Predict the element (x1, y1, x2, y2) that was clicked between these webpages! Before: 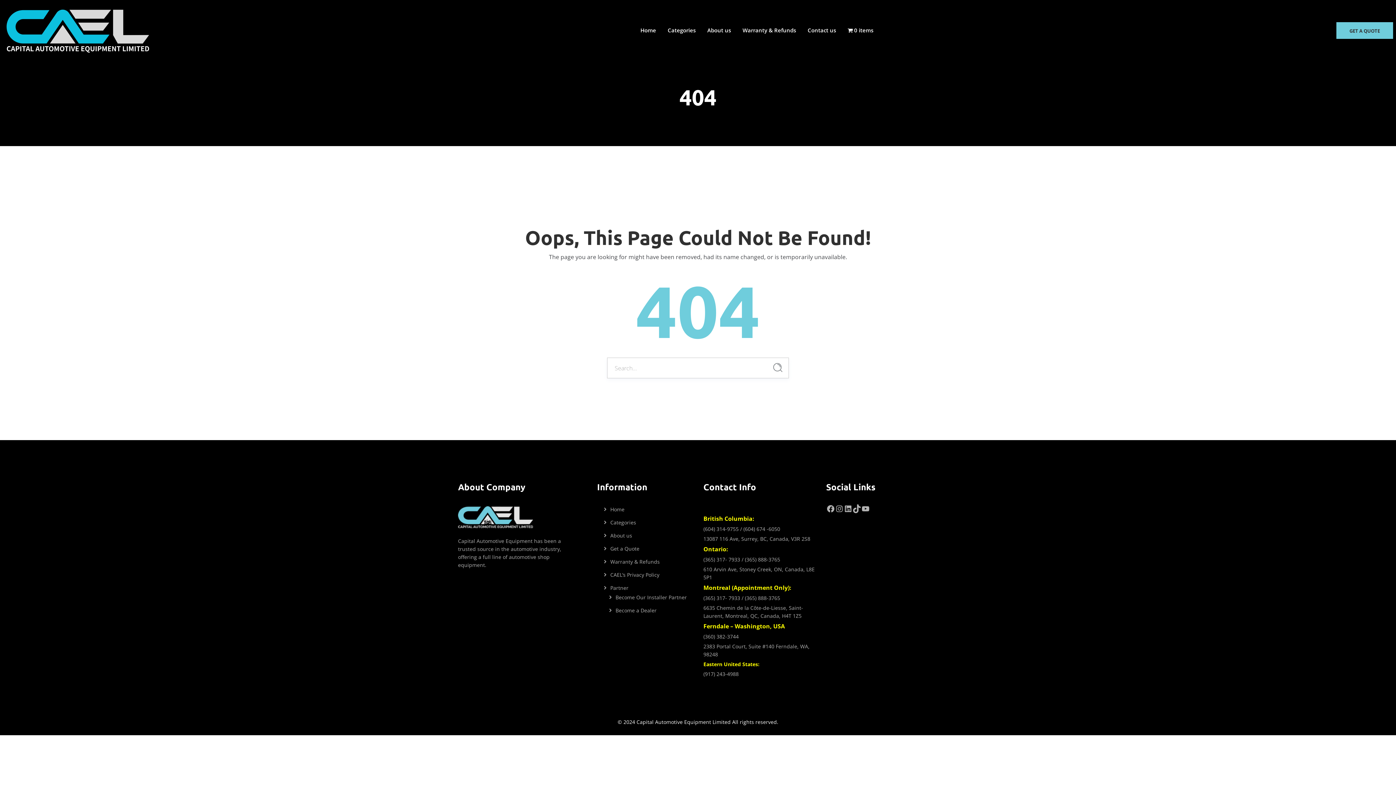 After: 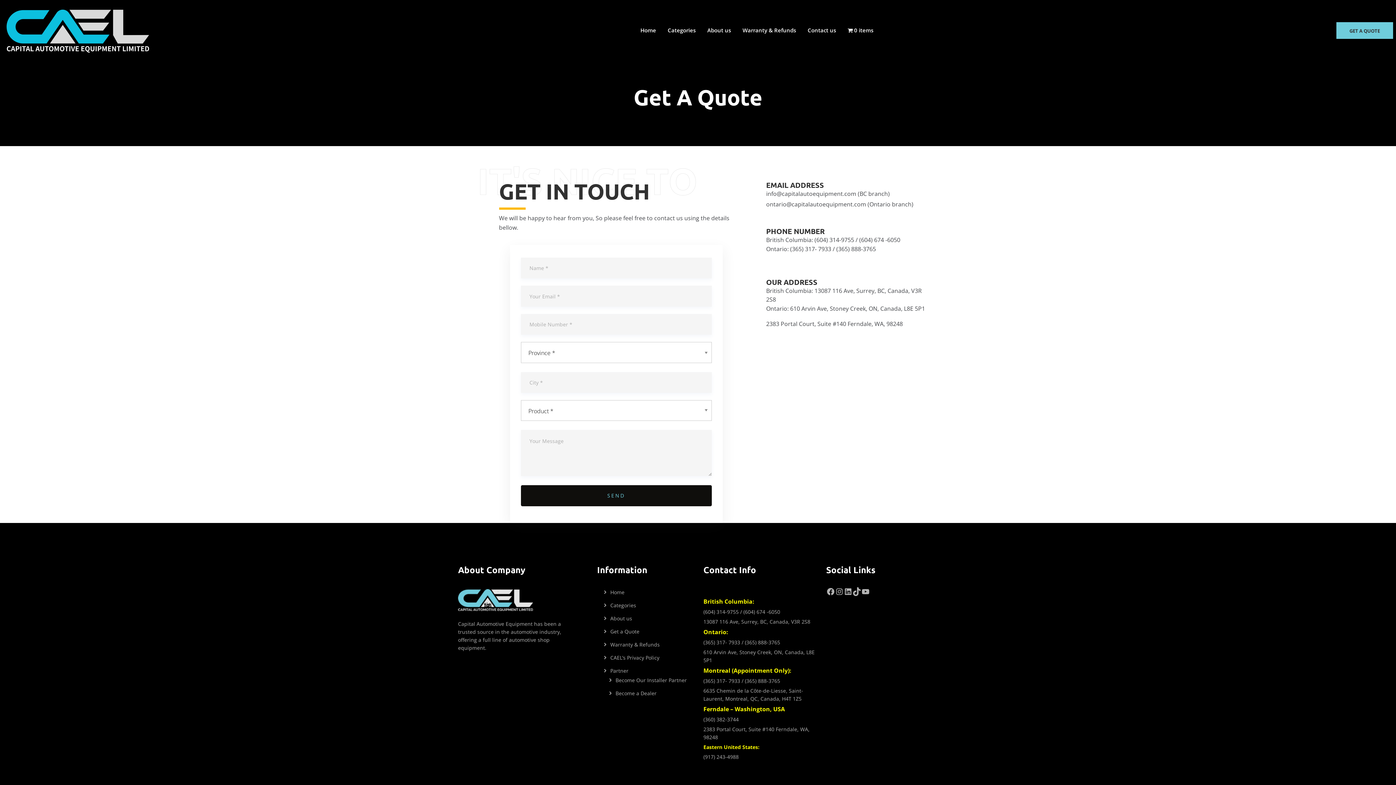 Action: label: Contact us bbox: (802, 23, 842, 37)